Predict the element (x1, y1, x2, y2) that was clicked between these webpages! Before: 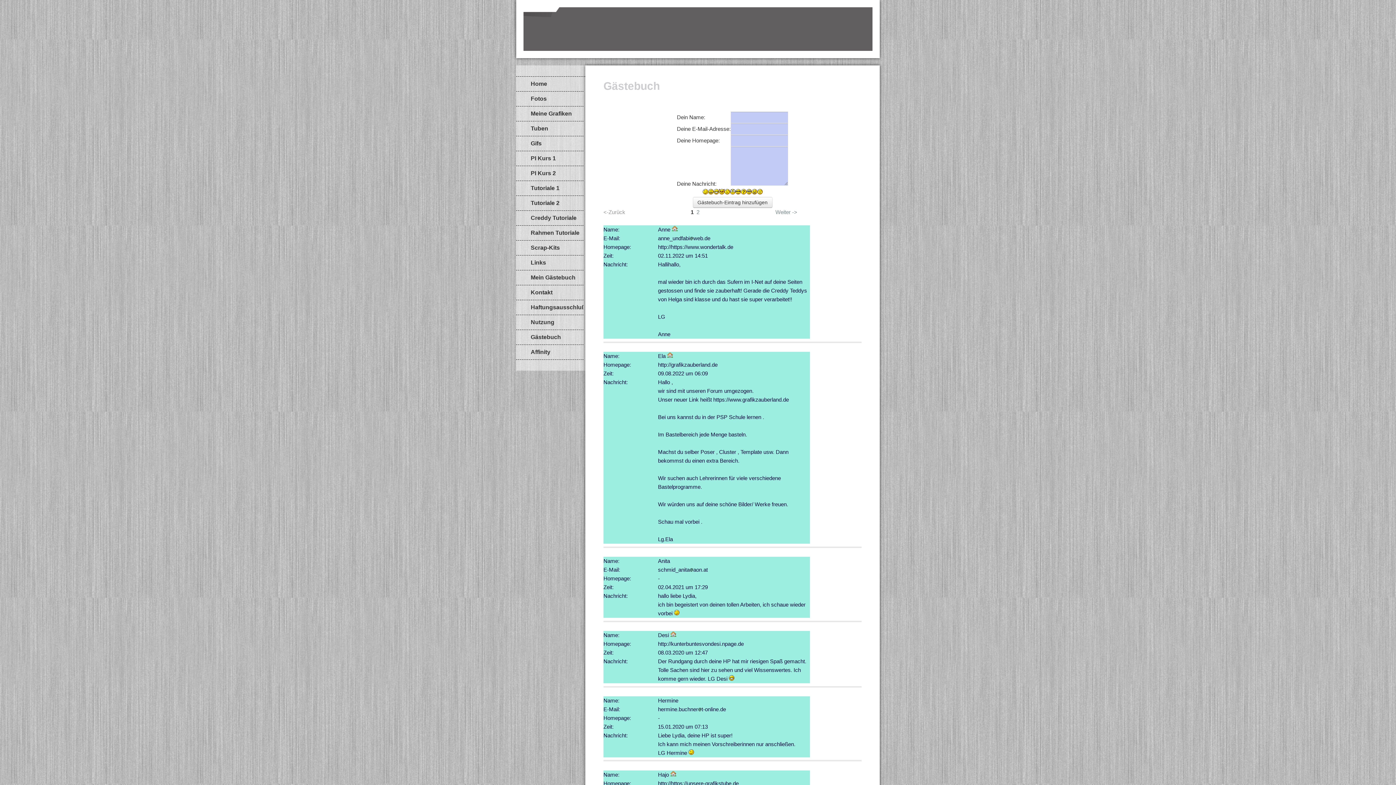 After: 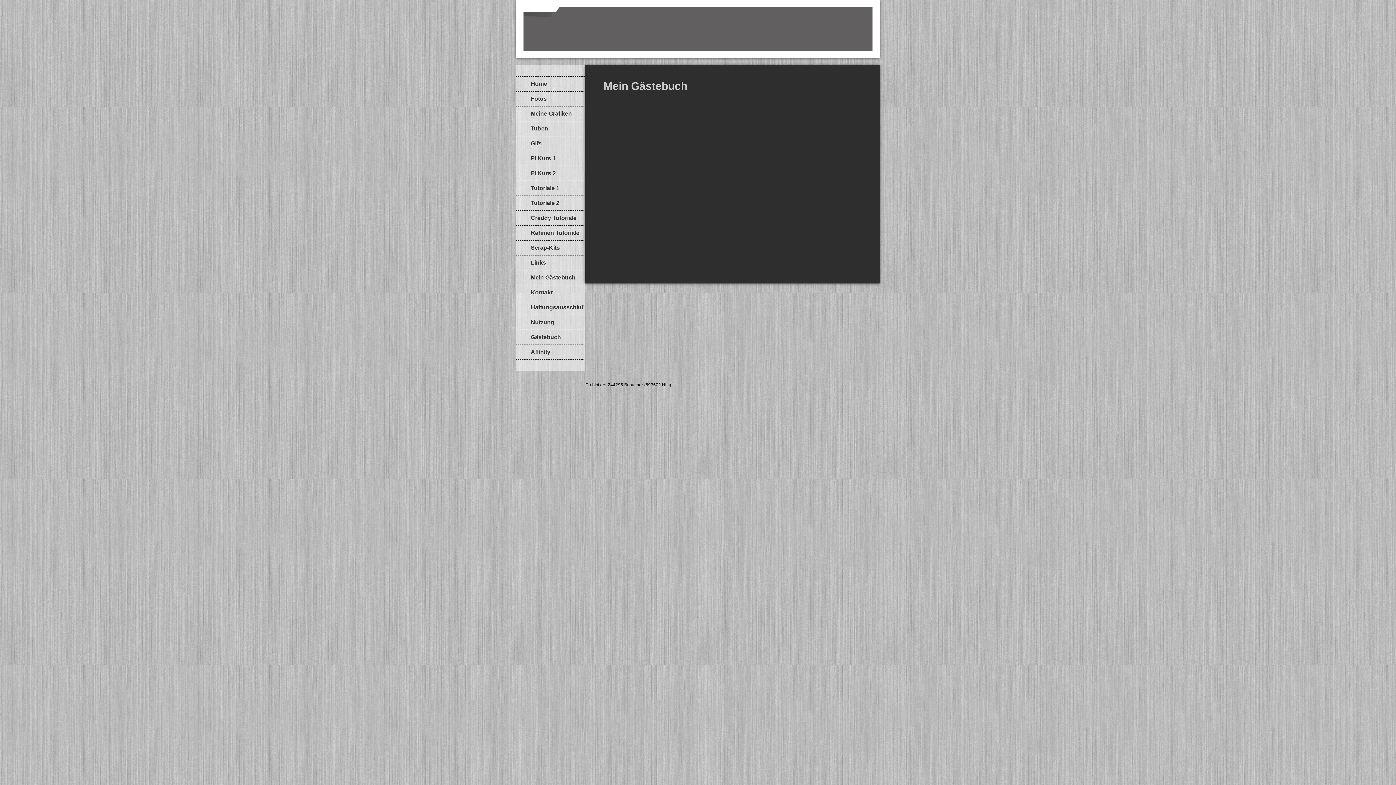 Action: bbox: (516, 270, 583, 285) label: Mein Gästebuch